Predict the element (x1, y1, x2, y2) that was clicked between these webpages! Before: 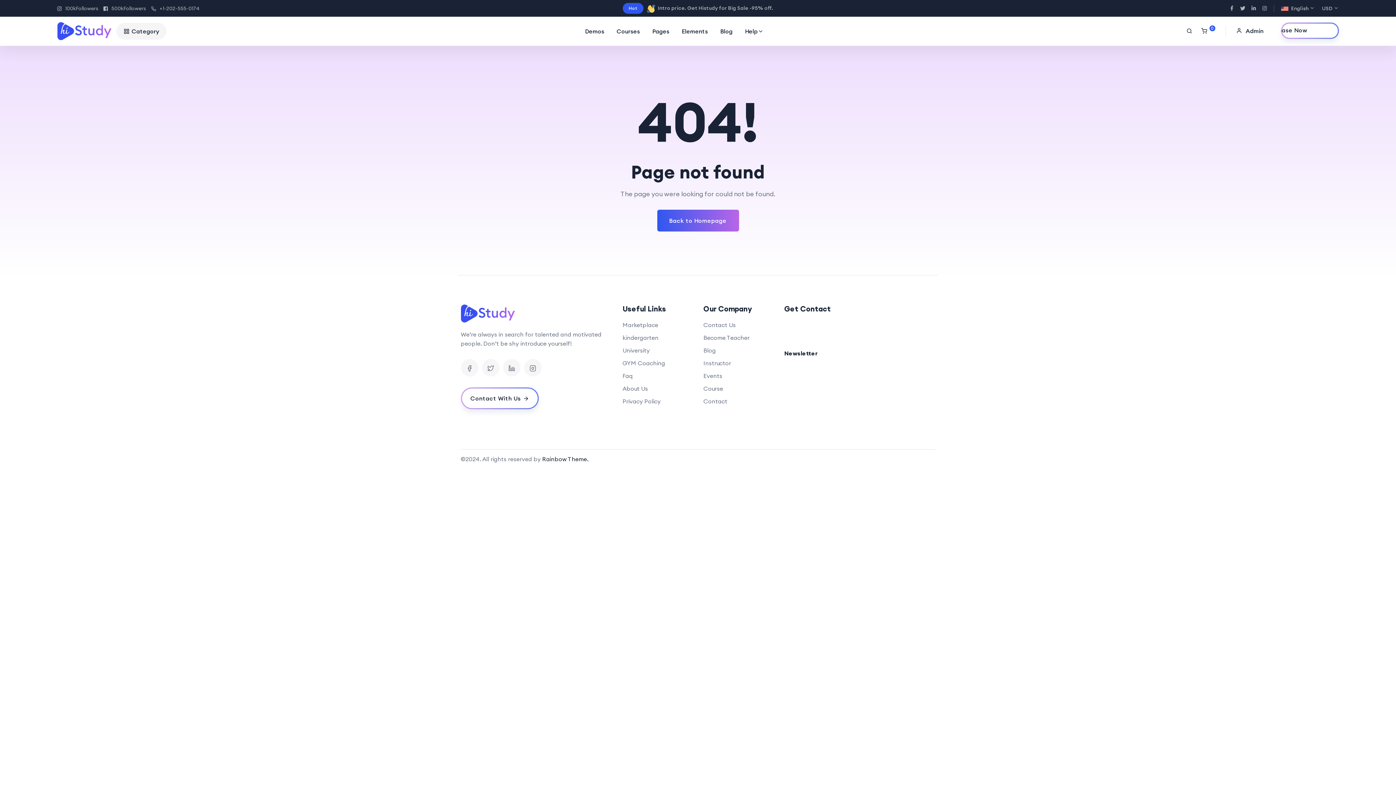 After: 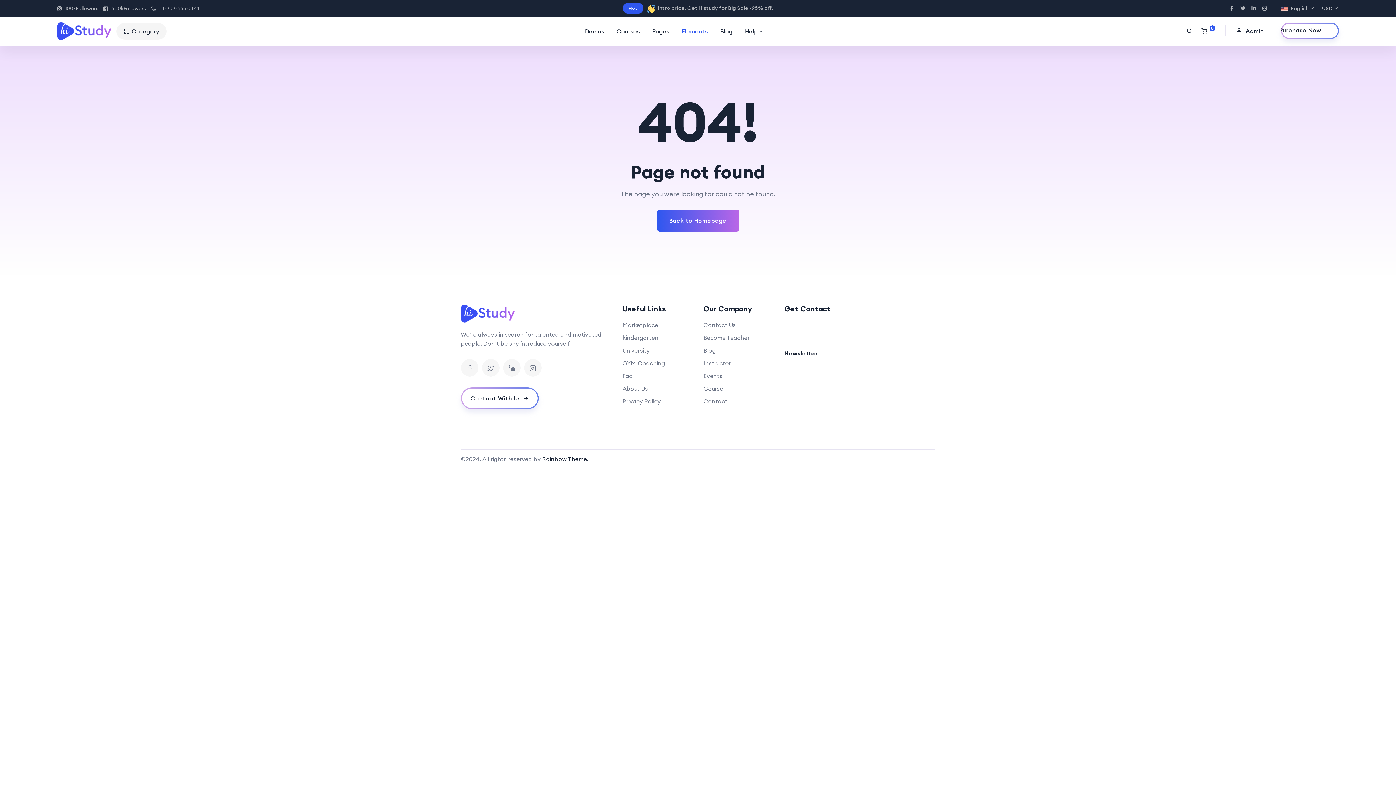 Action: bbox: (675, 16, 714, 45) label: Elements